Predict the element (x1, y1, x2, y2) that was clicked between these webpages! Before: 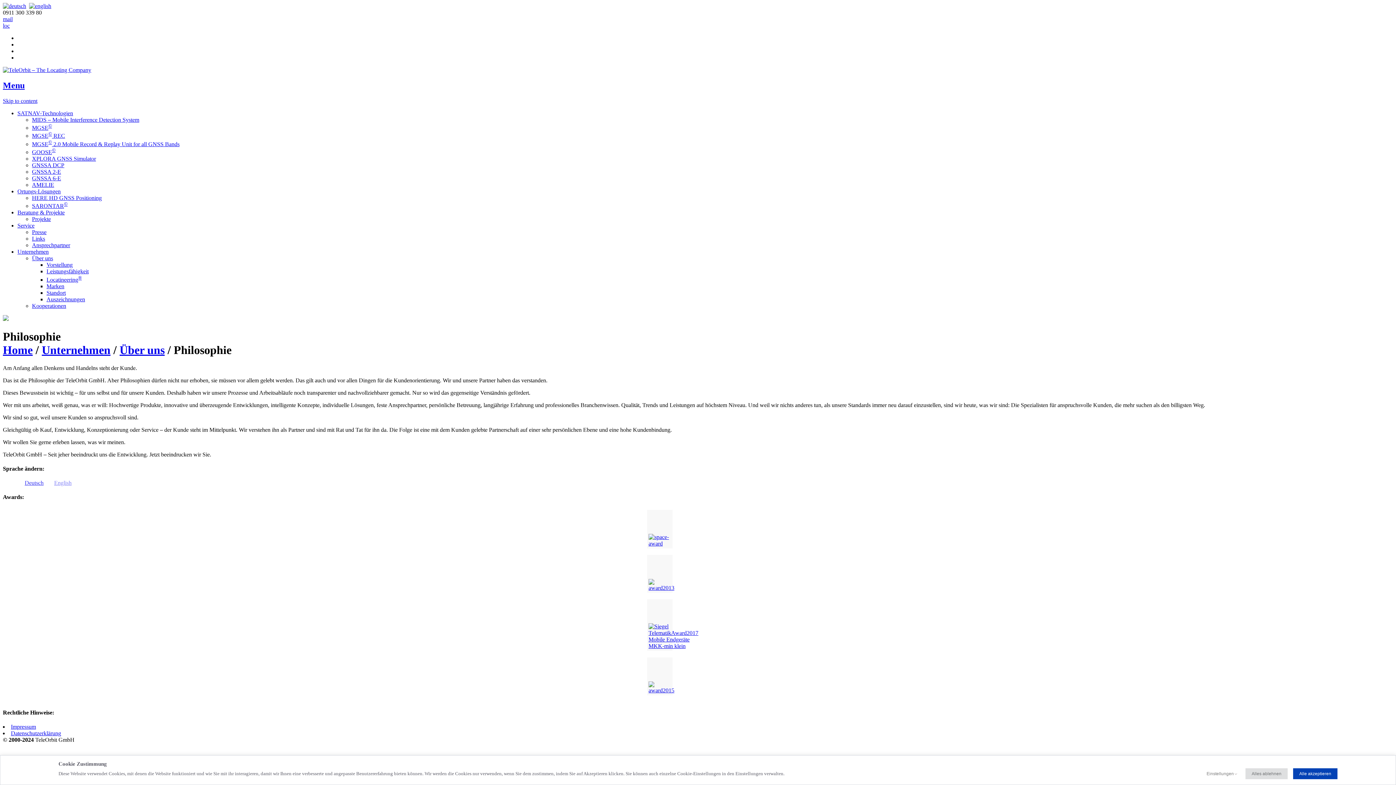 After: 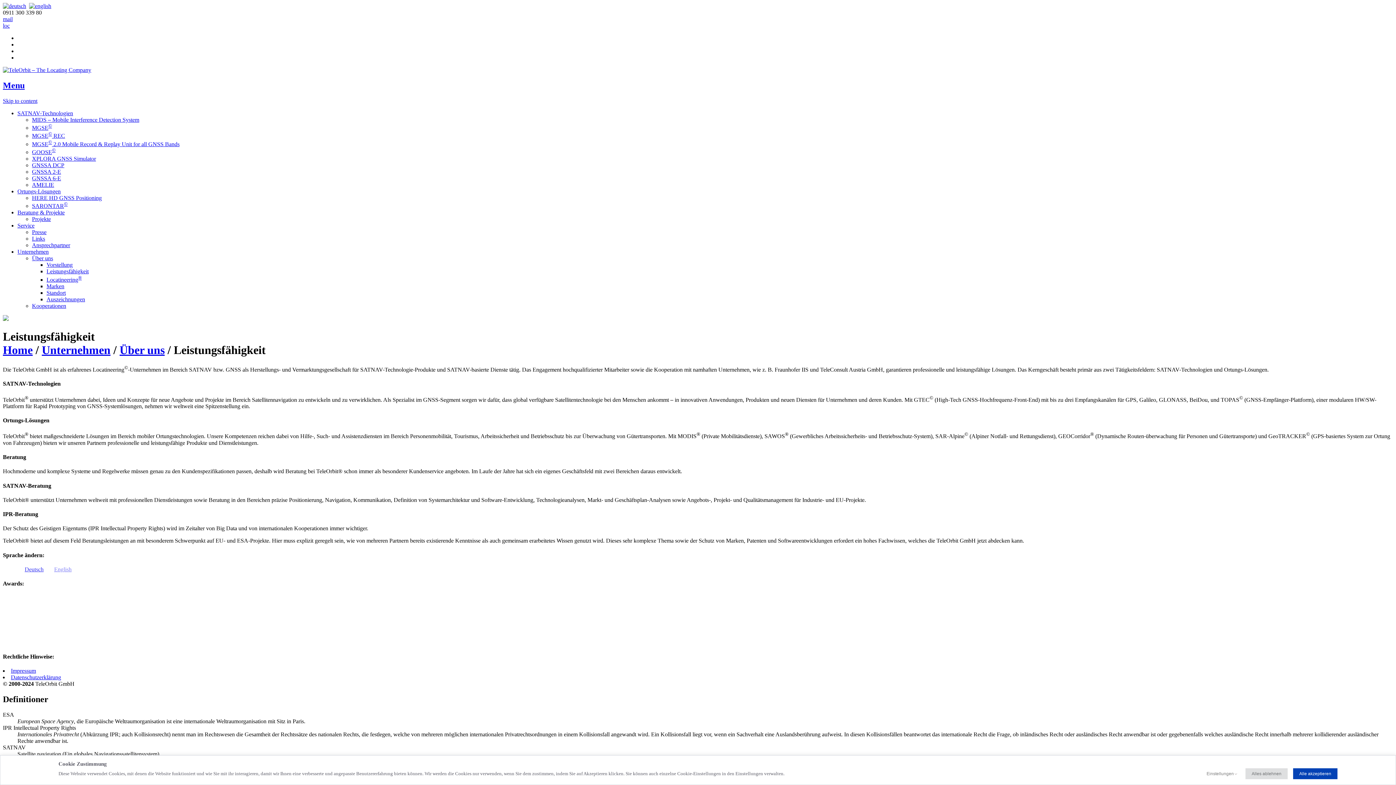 Action: bbox: (46, 268, 88, 274) label: Leistungsfähigkeit